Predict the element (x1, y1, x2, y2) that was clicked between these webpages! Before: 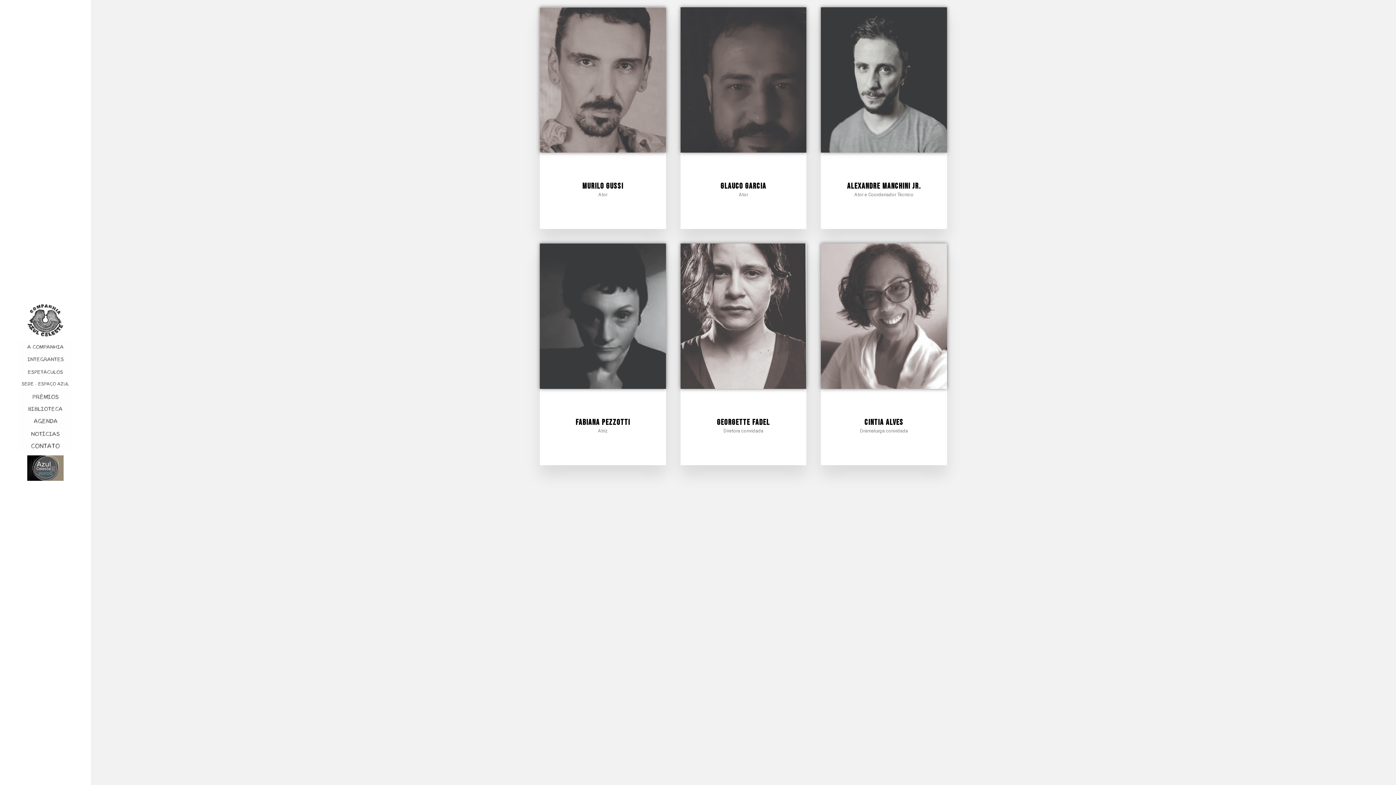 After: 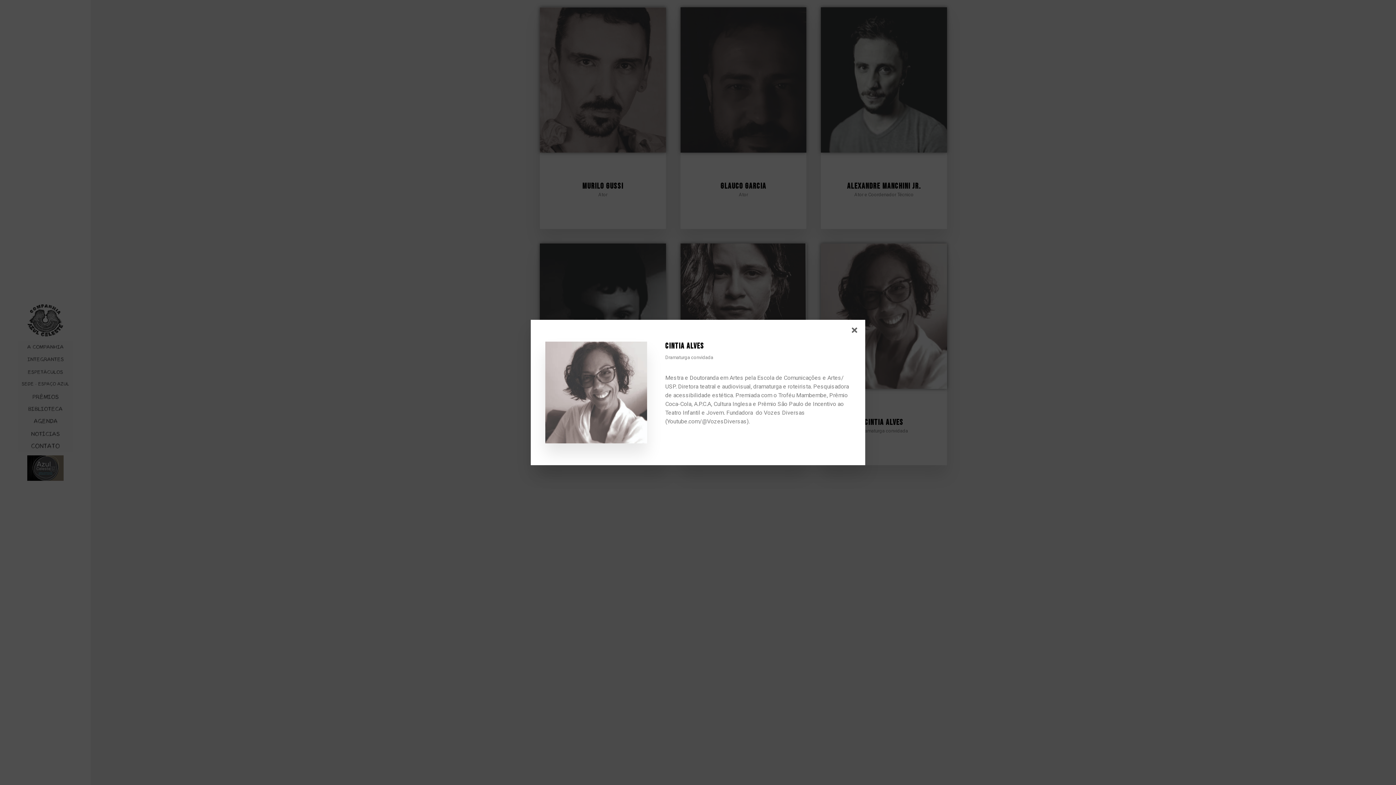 Action: label: profile bbox: (864, 417, 903, 427)